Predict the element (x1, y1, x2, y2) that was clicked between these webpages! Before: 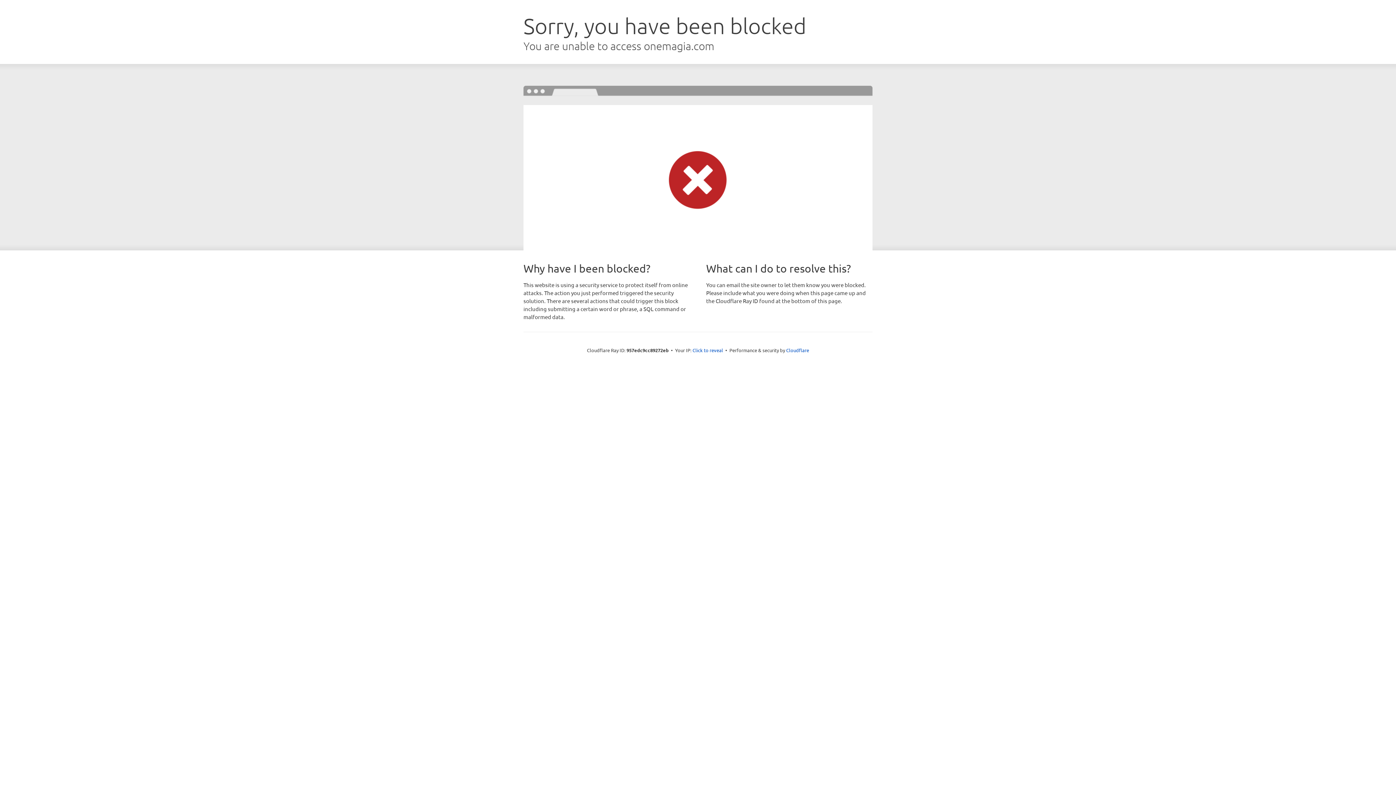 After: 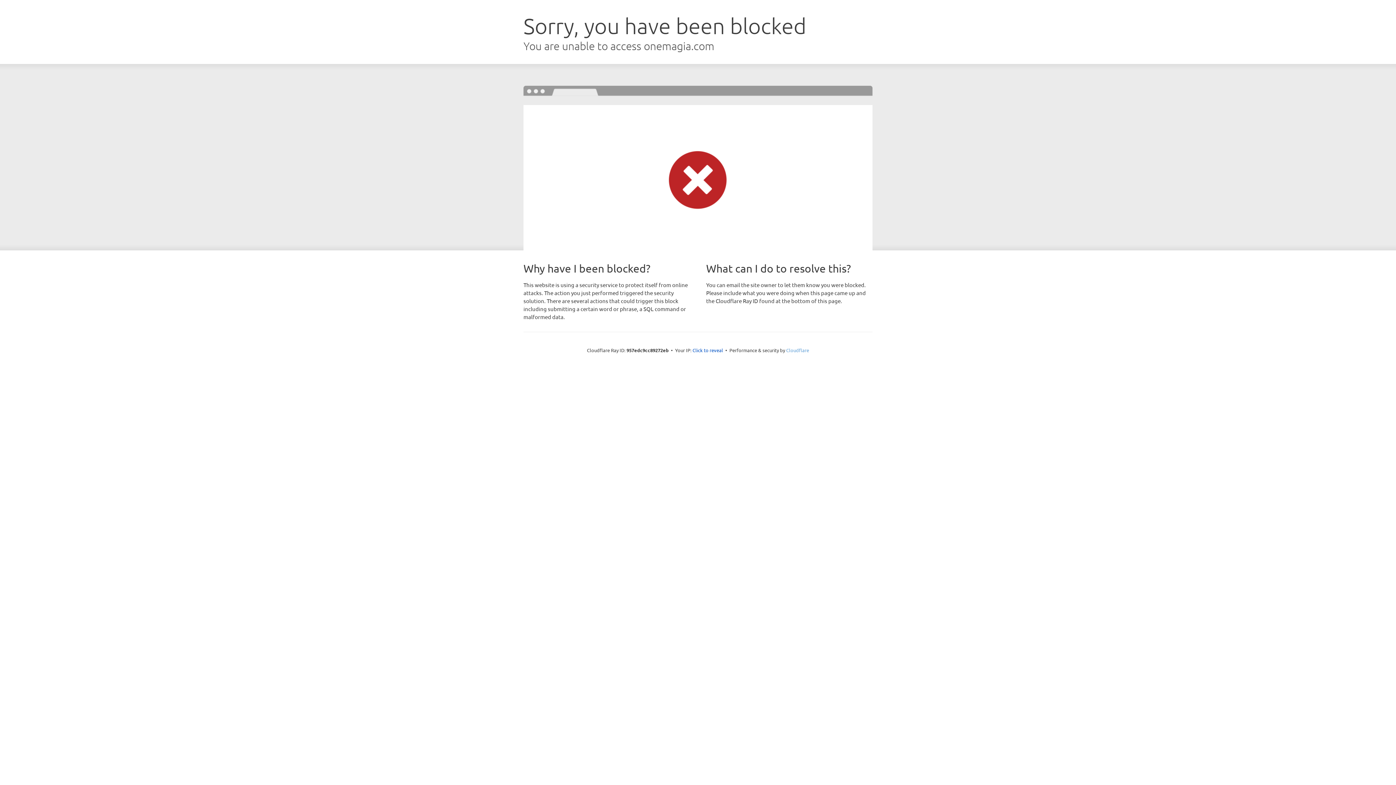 Action: label: Cloudflare bbox: (786, 347, 809, 353)